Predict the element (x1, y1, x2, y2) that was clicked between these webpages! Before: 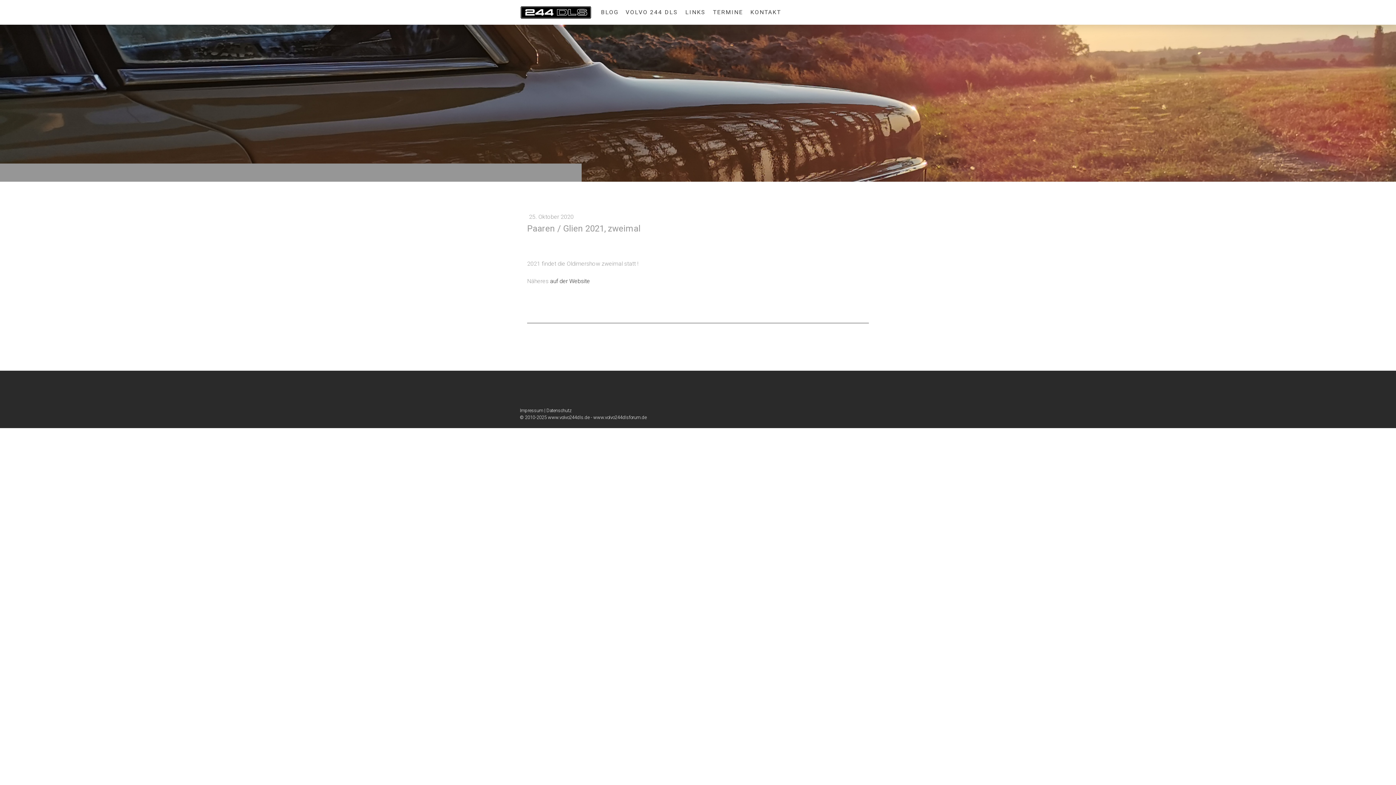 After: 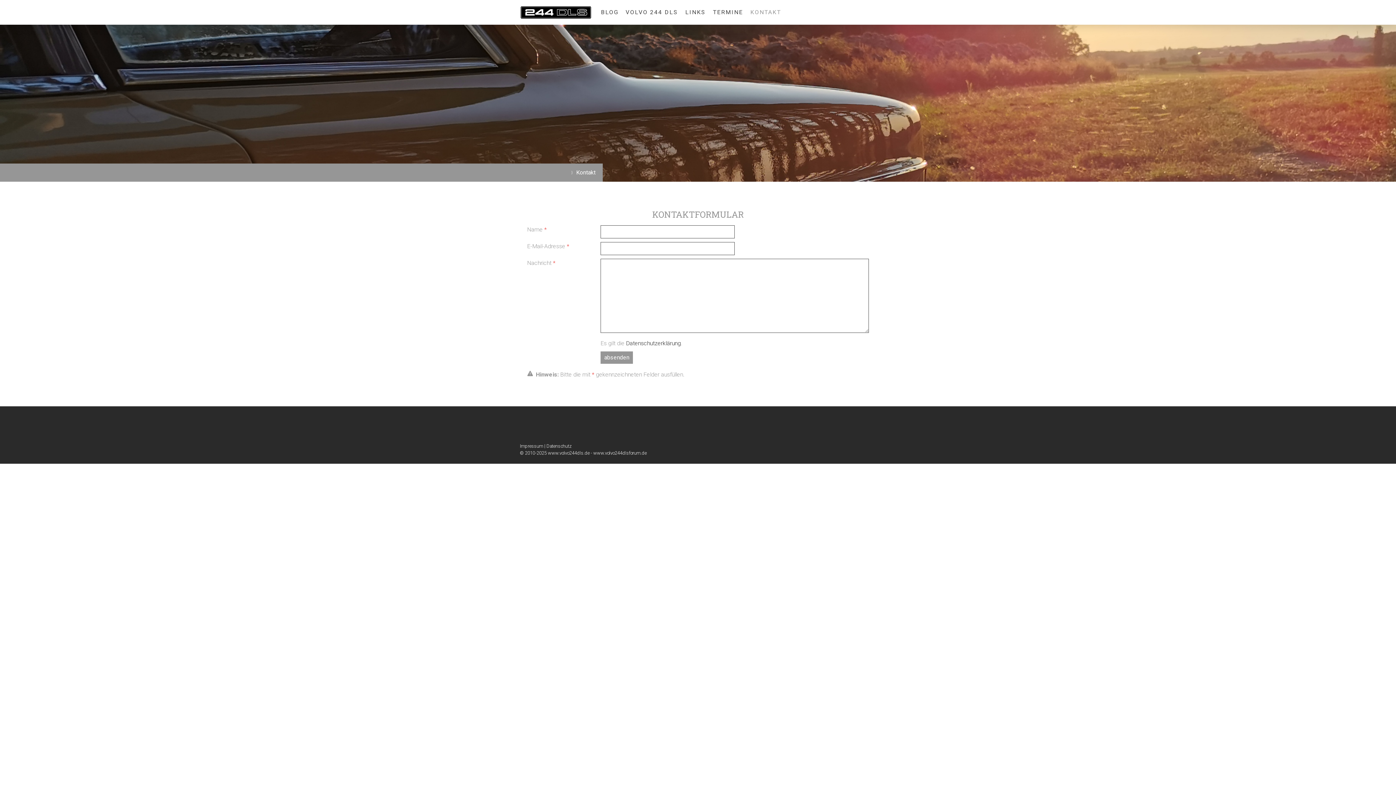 Action: label: KONTAKT bbox: (746, 4, 784, 20)